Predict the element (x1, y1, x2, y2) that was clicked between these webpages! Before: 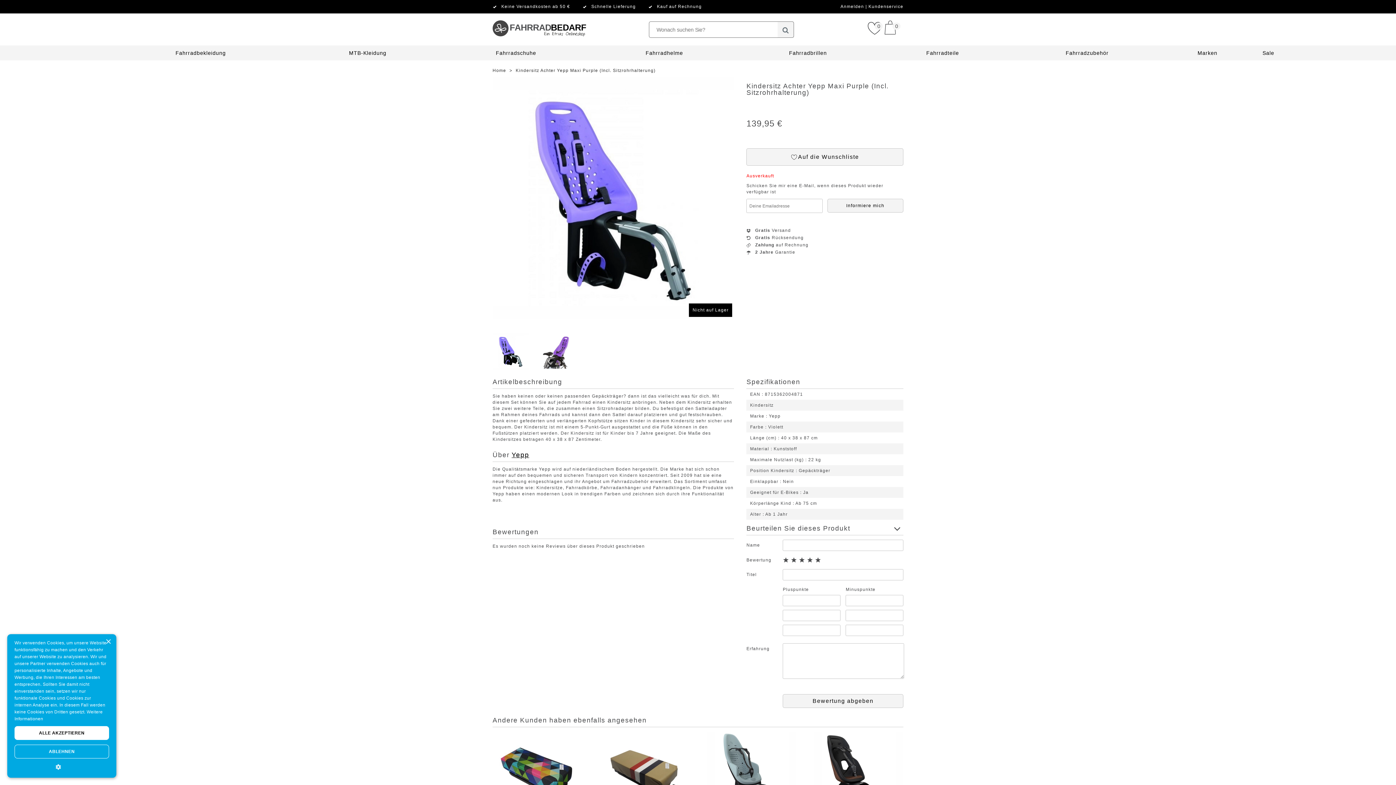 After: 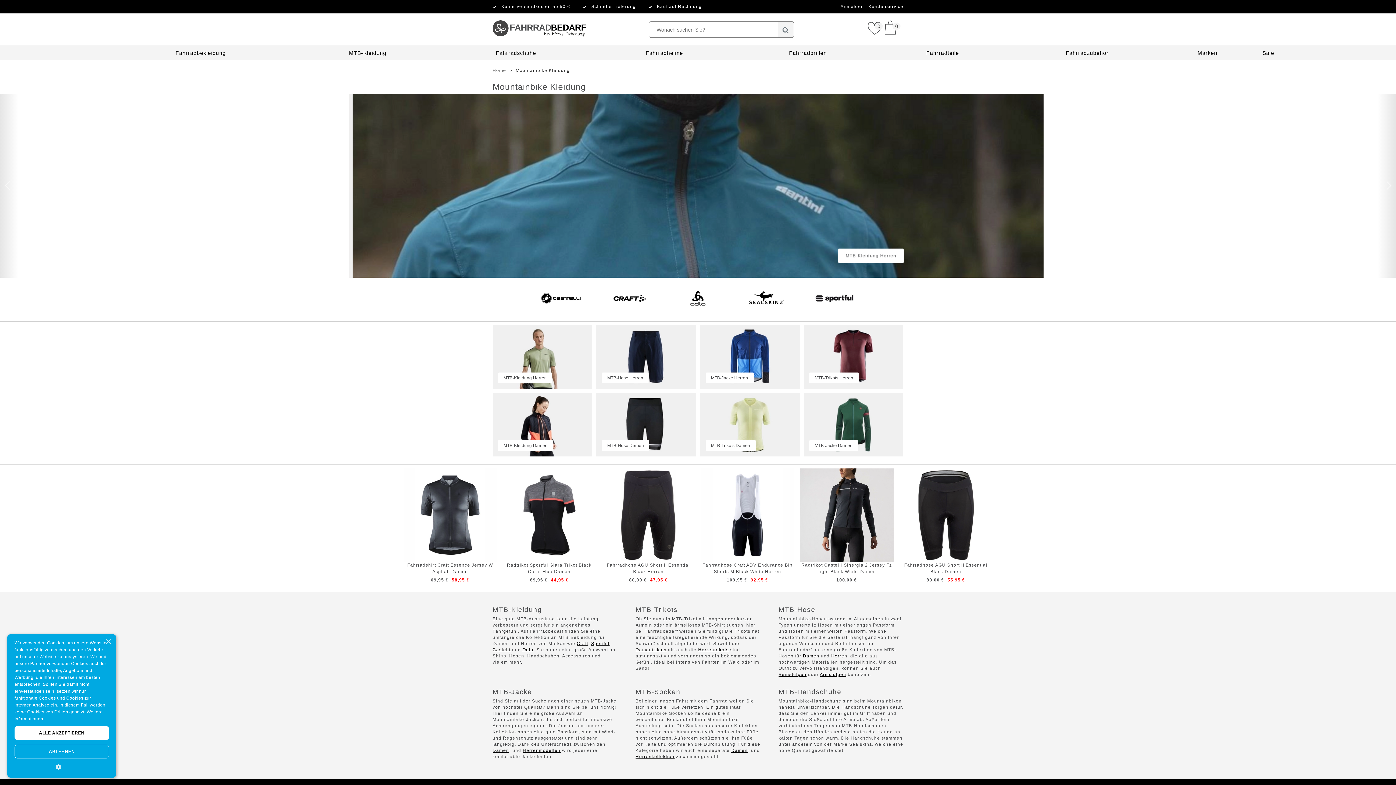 Action: label: MTB-Kleidung bbox: (349, 50, 386, 56)